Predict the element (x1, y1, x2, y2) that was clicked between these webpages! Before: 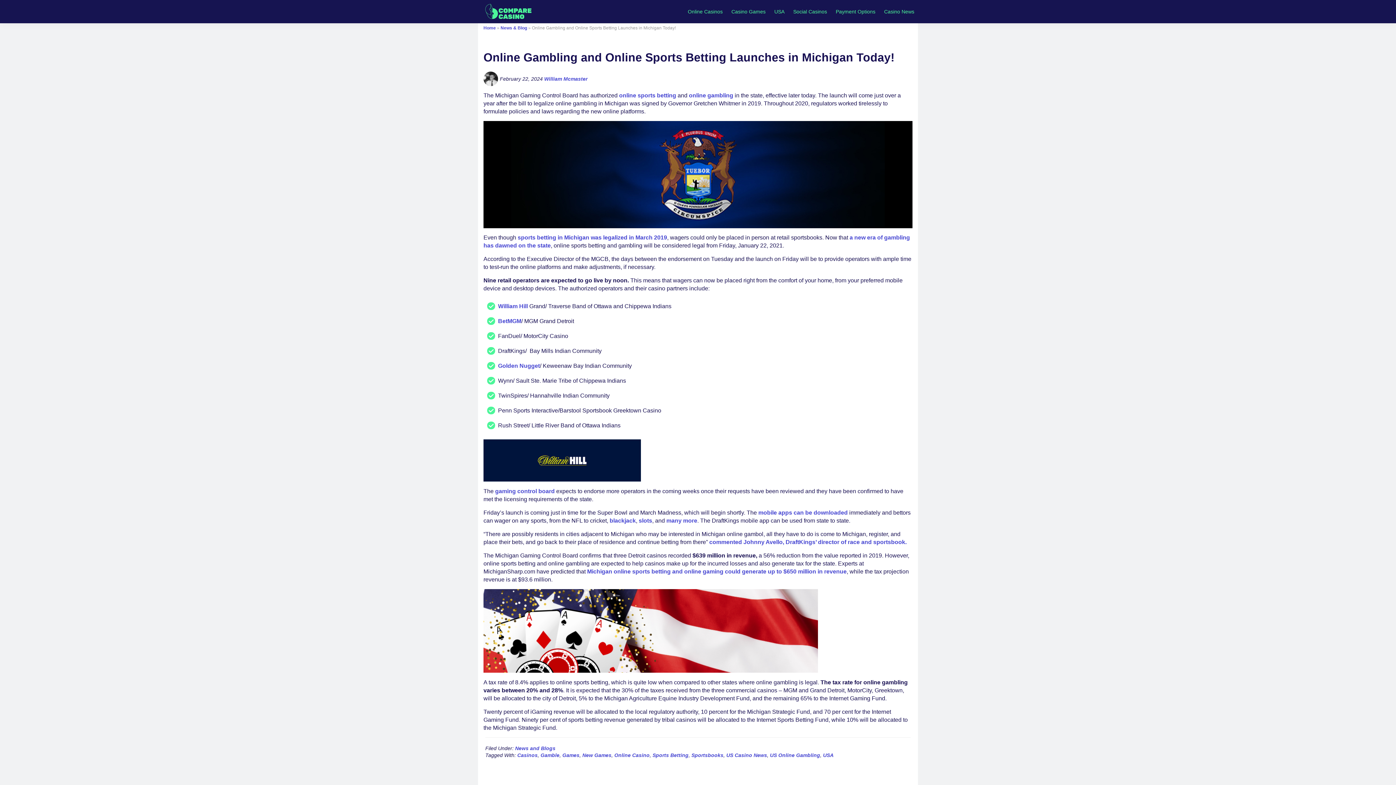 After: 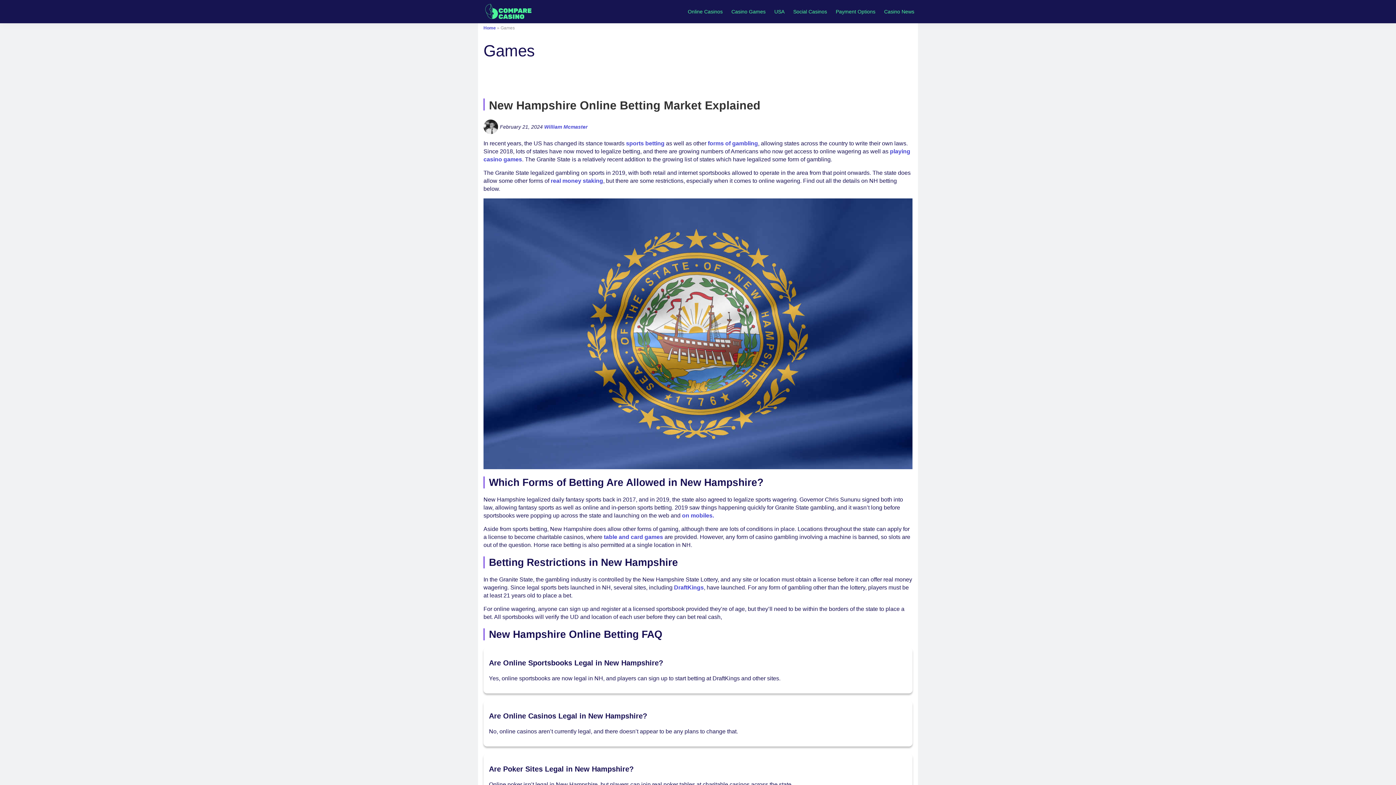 Action: label: Games bbox: (562, 752, 579, 758)